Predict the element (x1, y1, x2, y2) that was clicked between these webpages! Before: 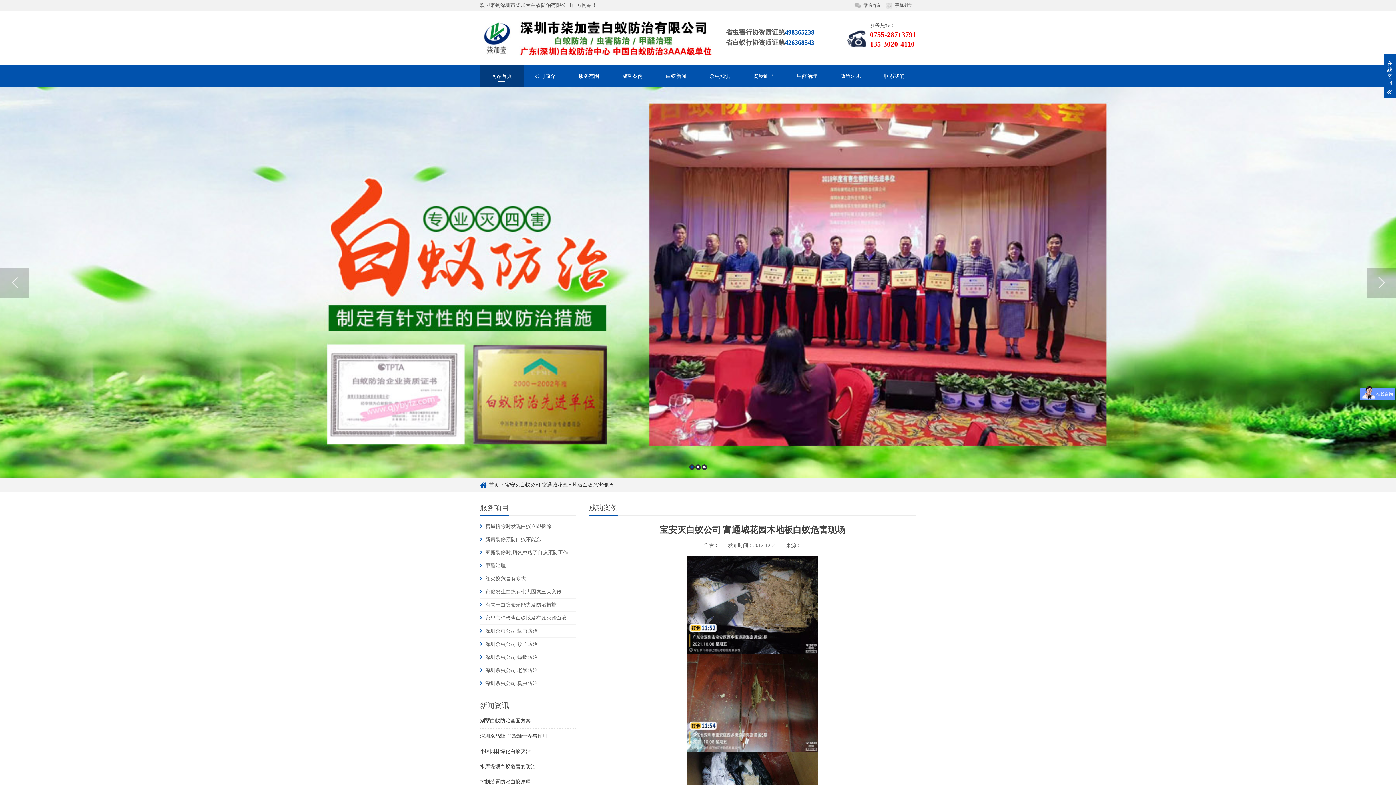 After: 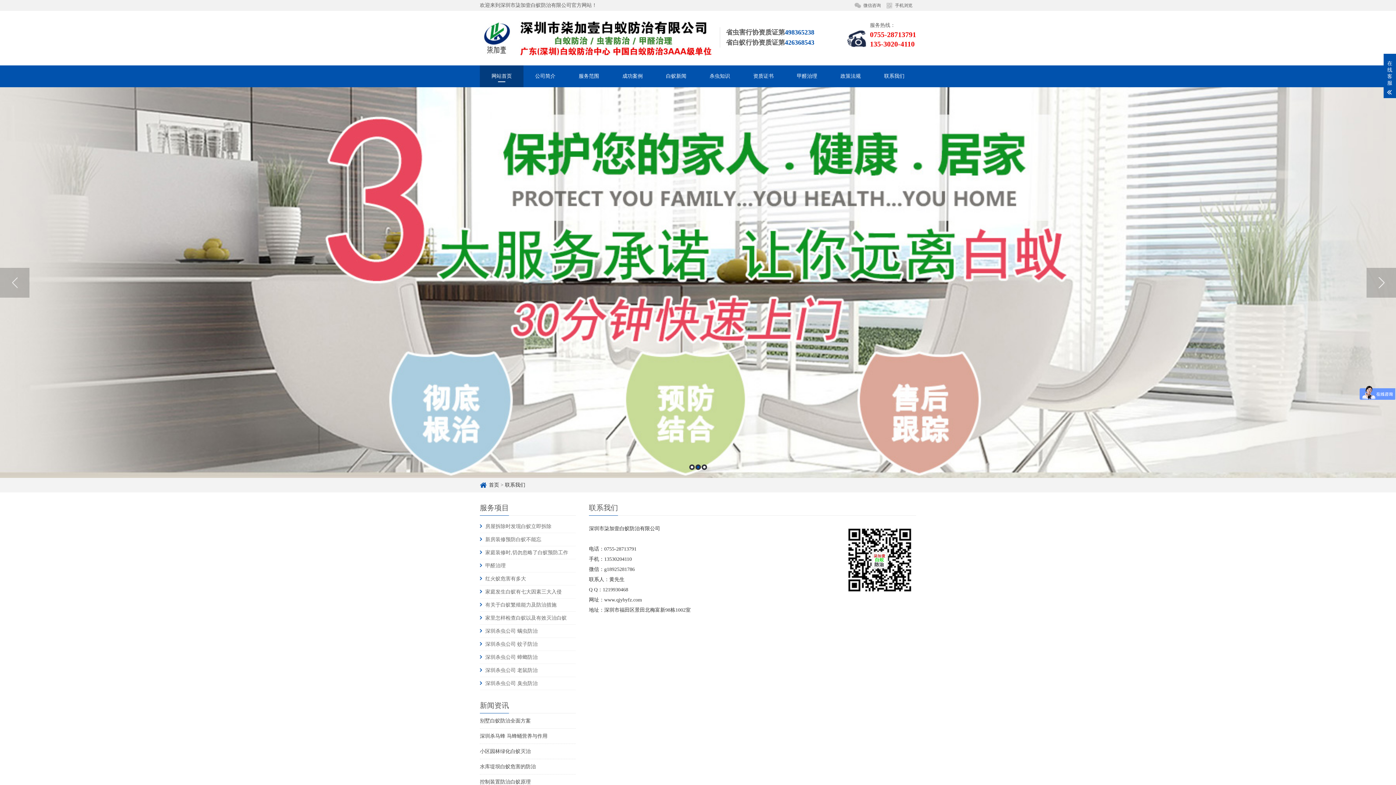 Action: bbox: (872, 65, 916, 87) label: 联系我们